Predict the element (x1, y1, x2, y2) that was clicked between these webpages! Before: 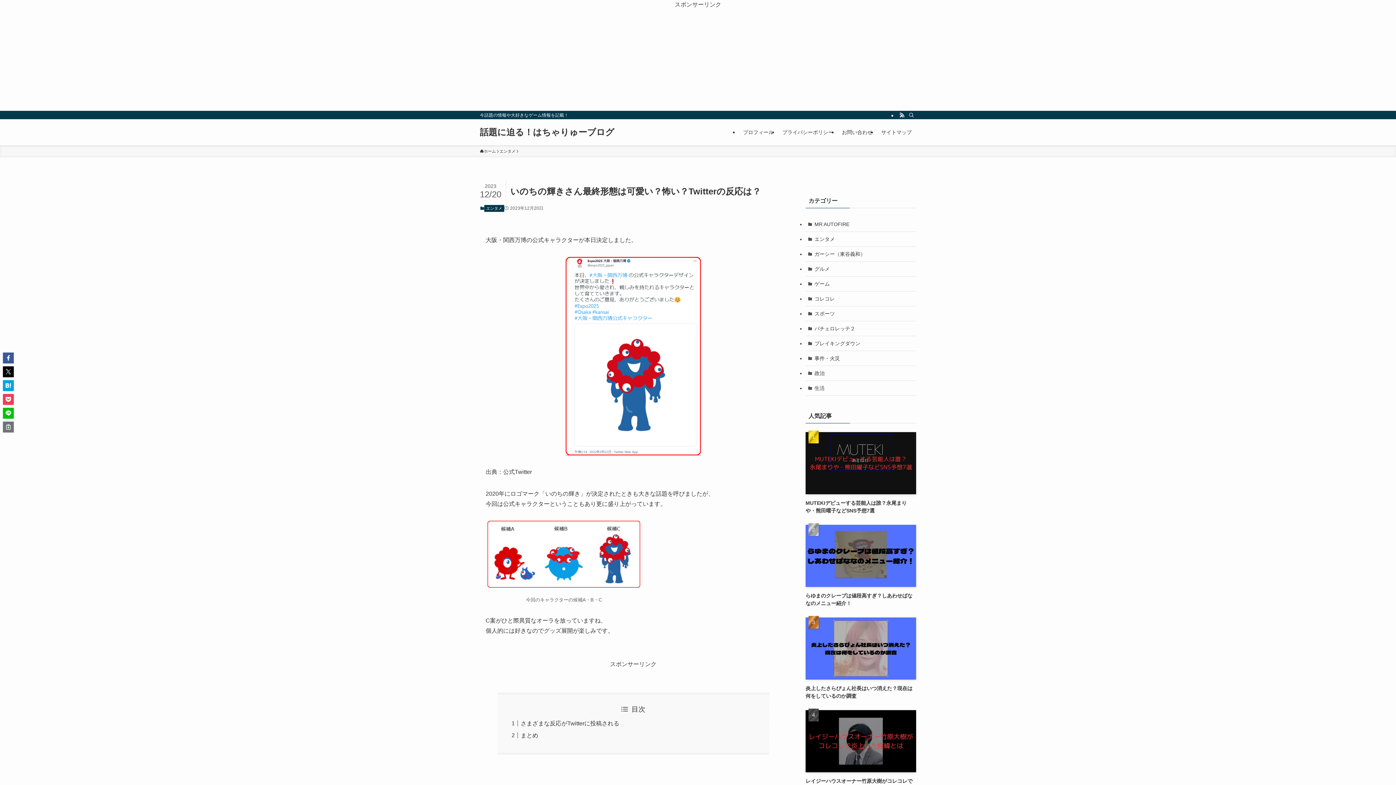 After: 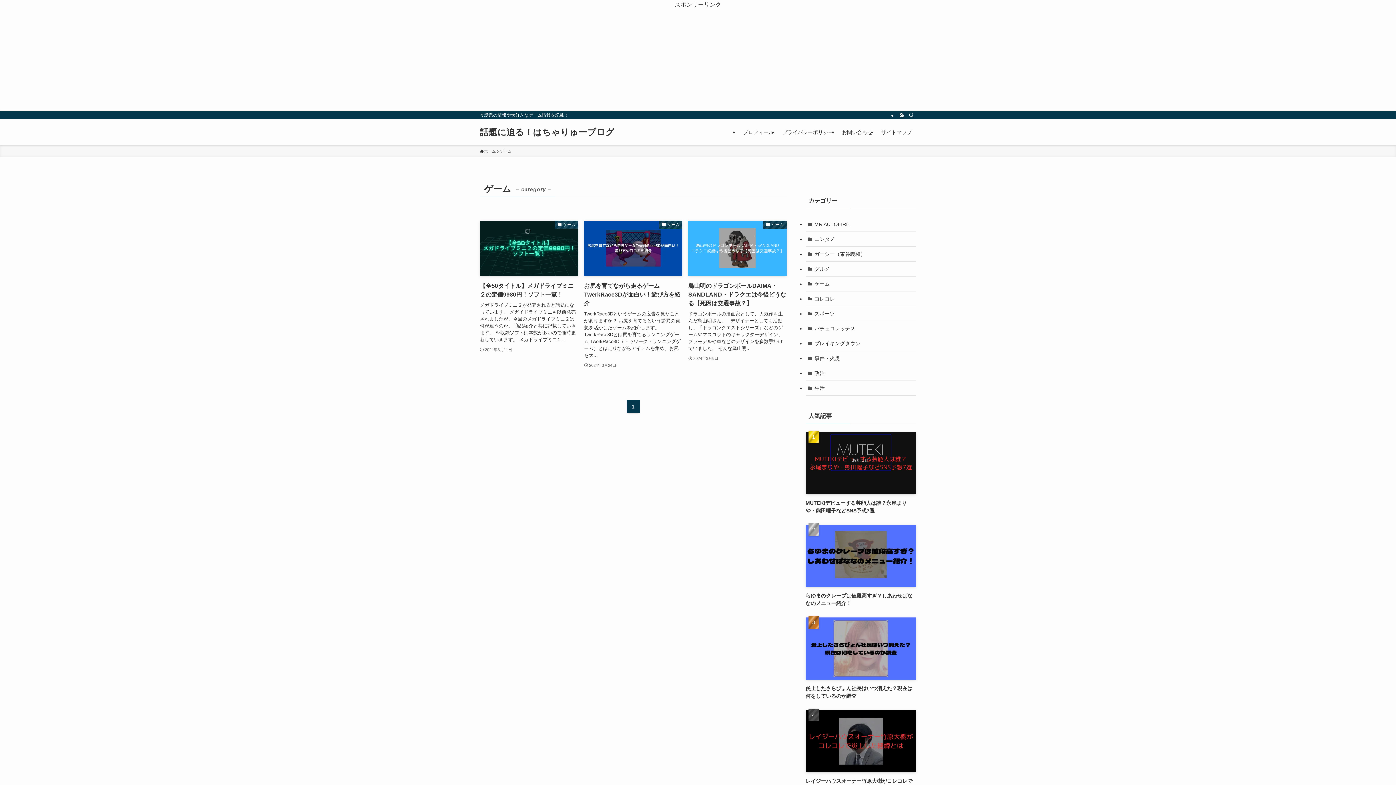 Action: label: ゲーム bbox: (805, 276, 916, 291)